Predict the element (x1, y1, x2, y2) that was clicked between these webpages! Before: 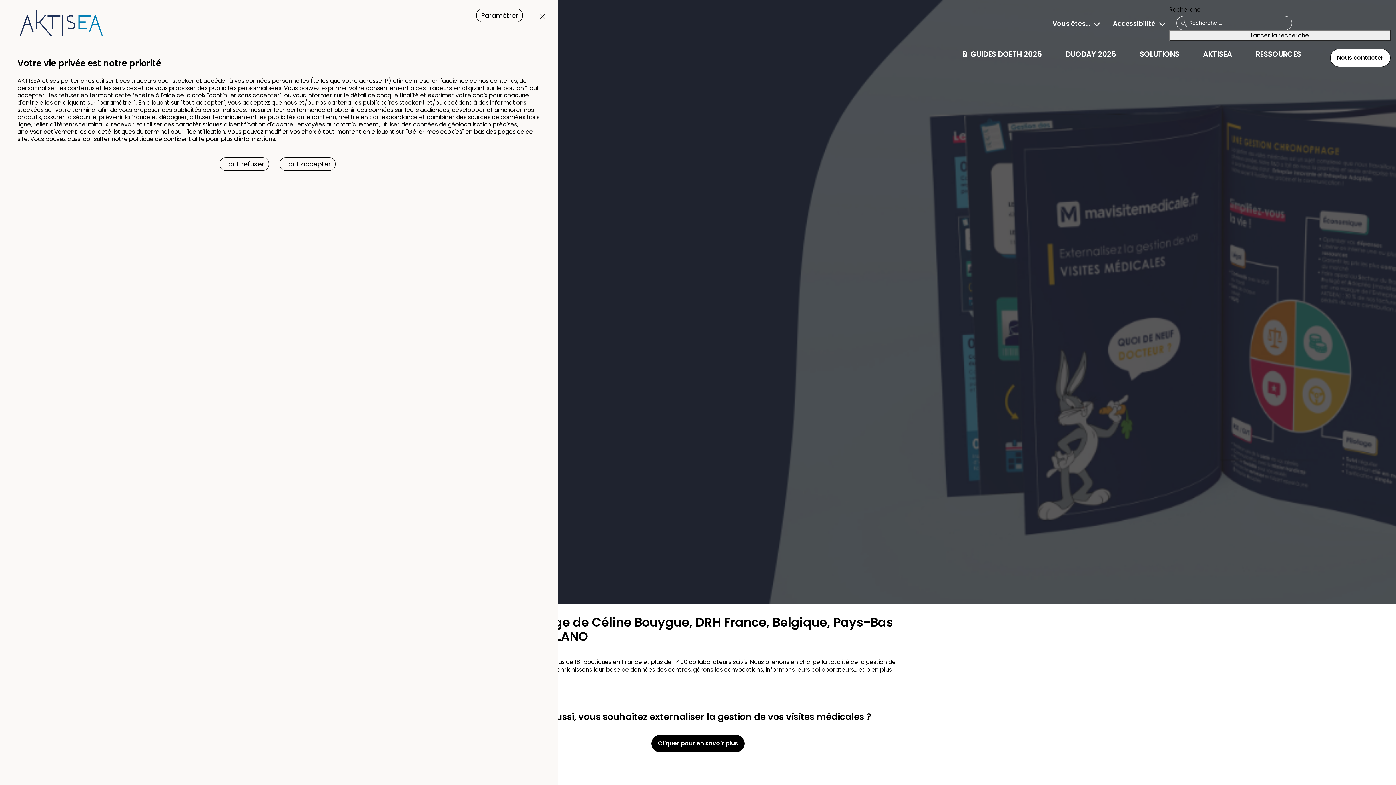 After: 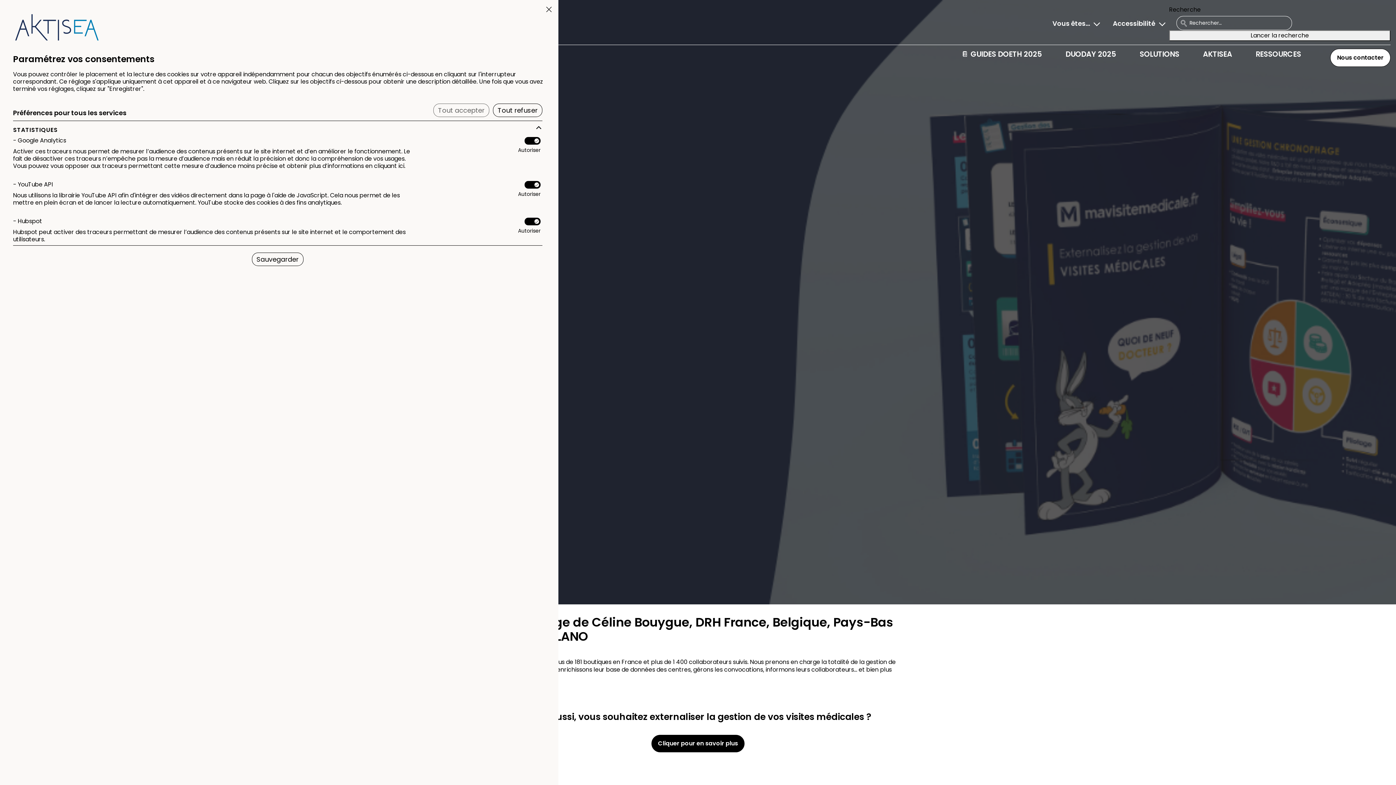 Action: label: Paramétrer bbox: (476, 8, 522, 22)